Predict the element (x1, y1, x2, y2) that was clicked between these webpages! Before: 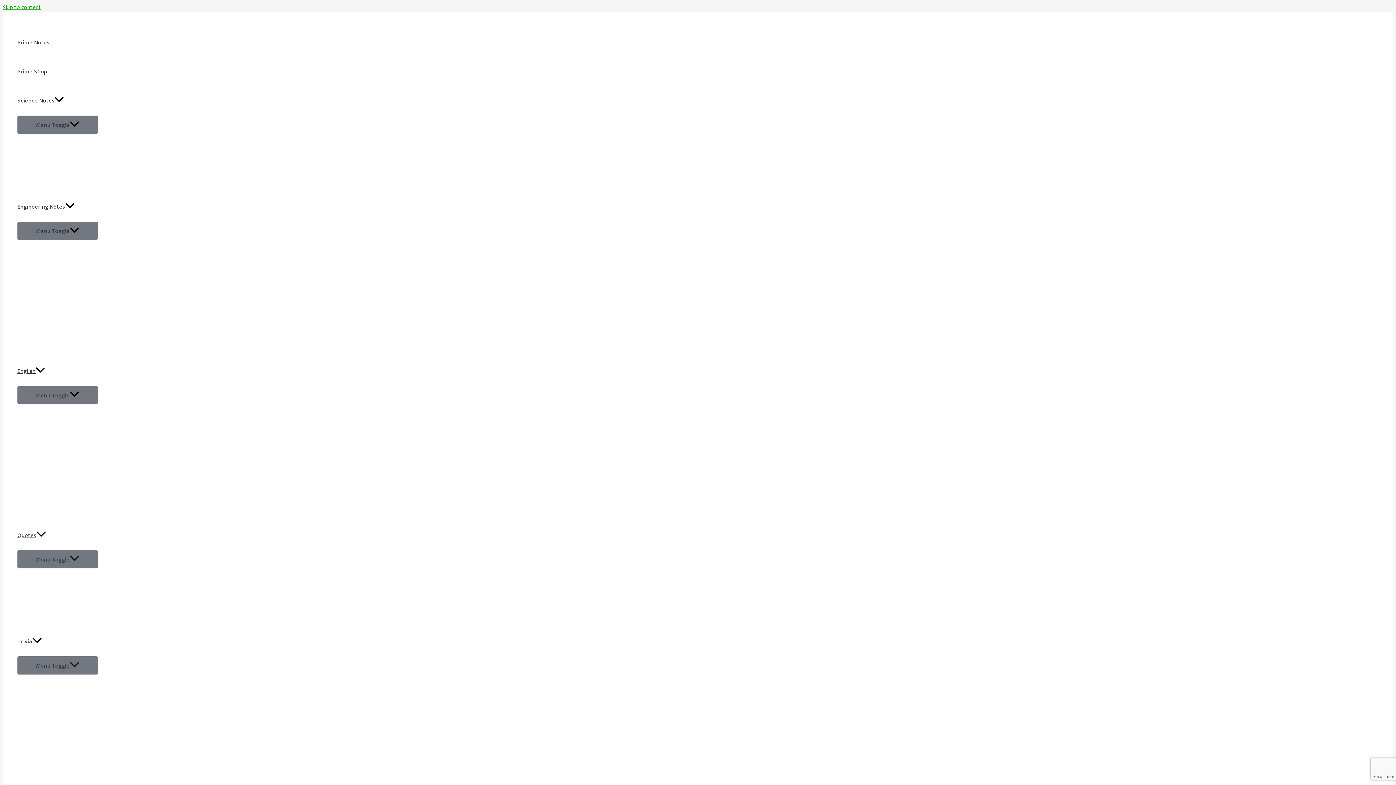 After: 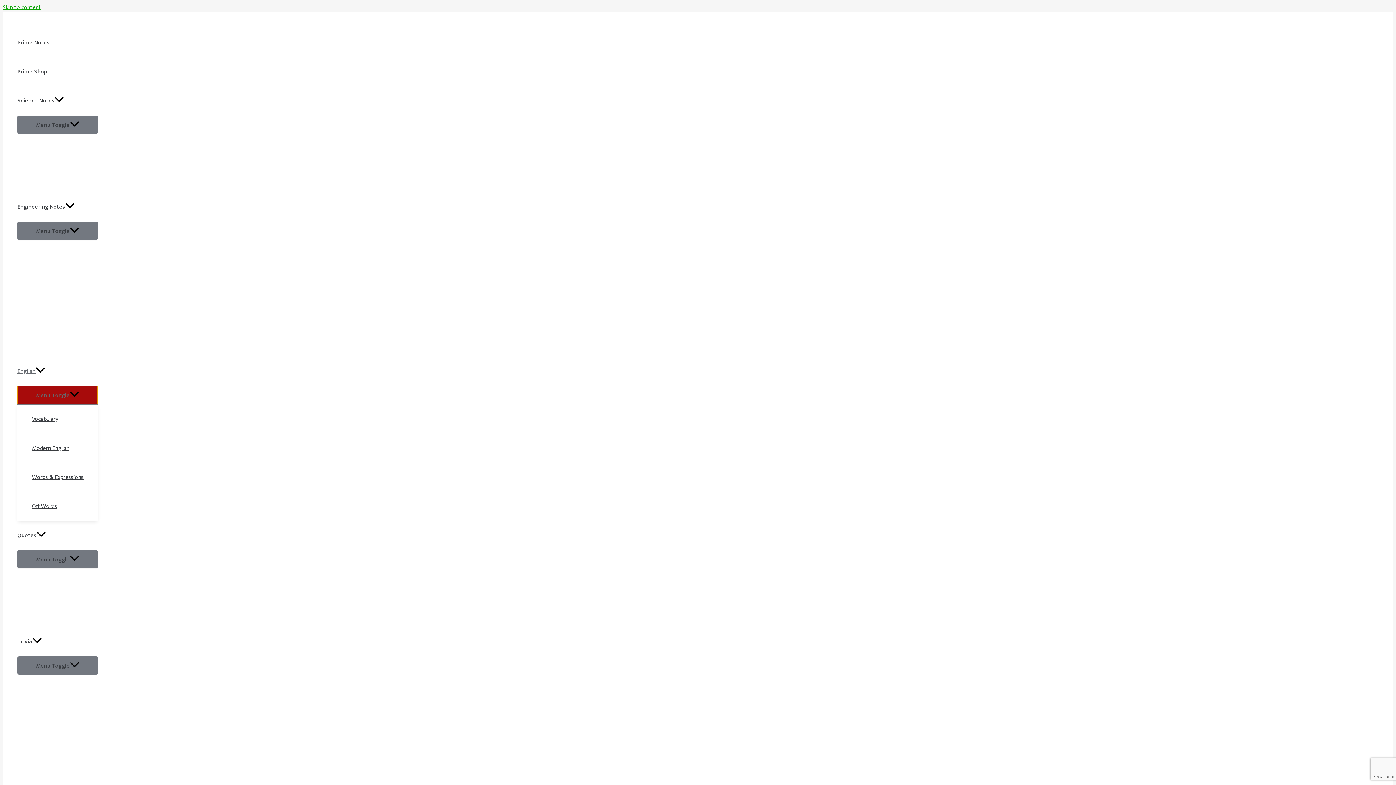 Action: bbox: (17, 386, 97, 404) label: Menu Toggle